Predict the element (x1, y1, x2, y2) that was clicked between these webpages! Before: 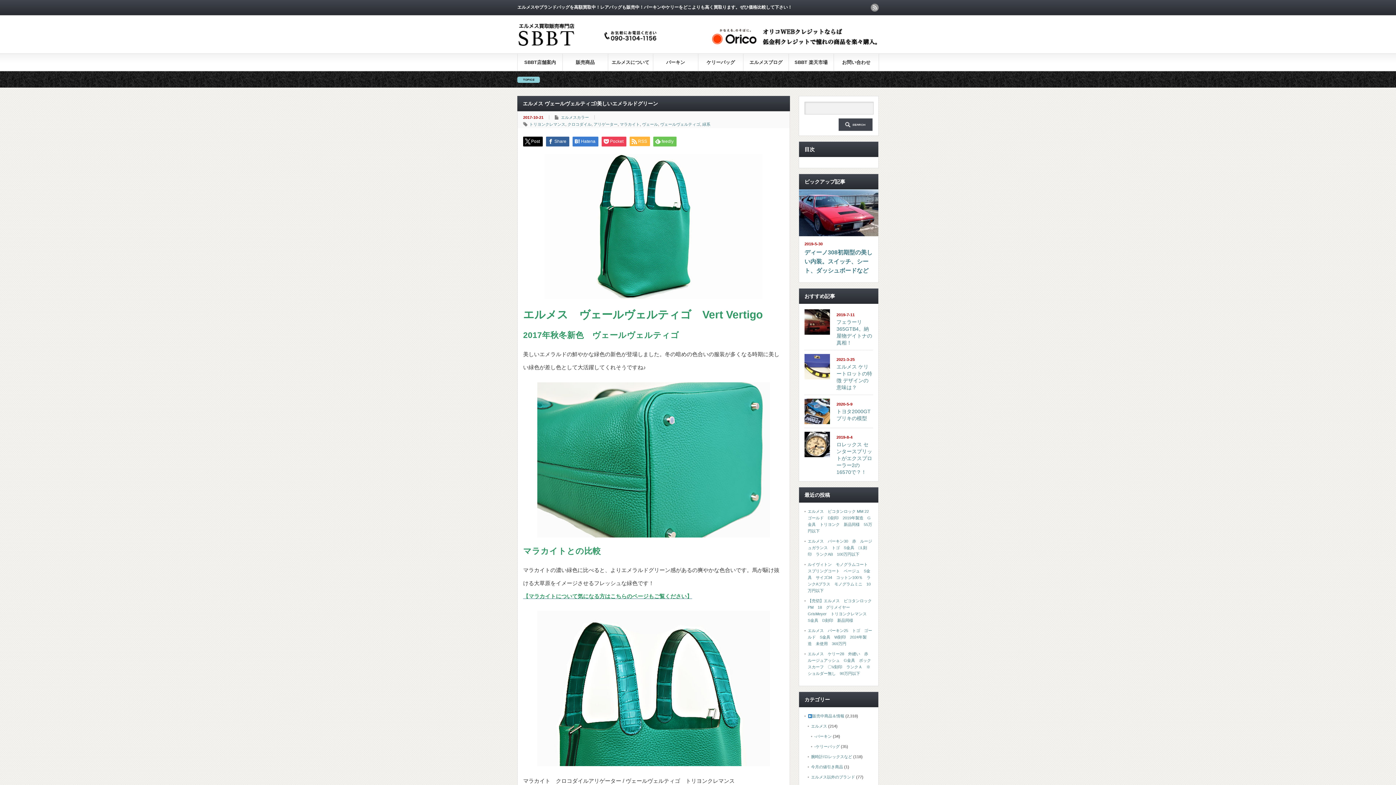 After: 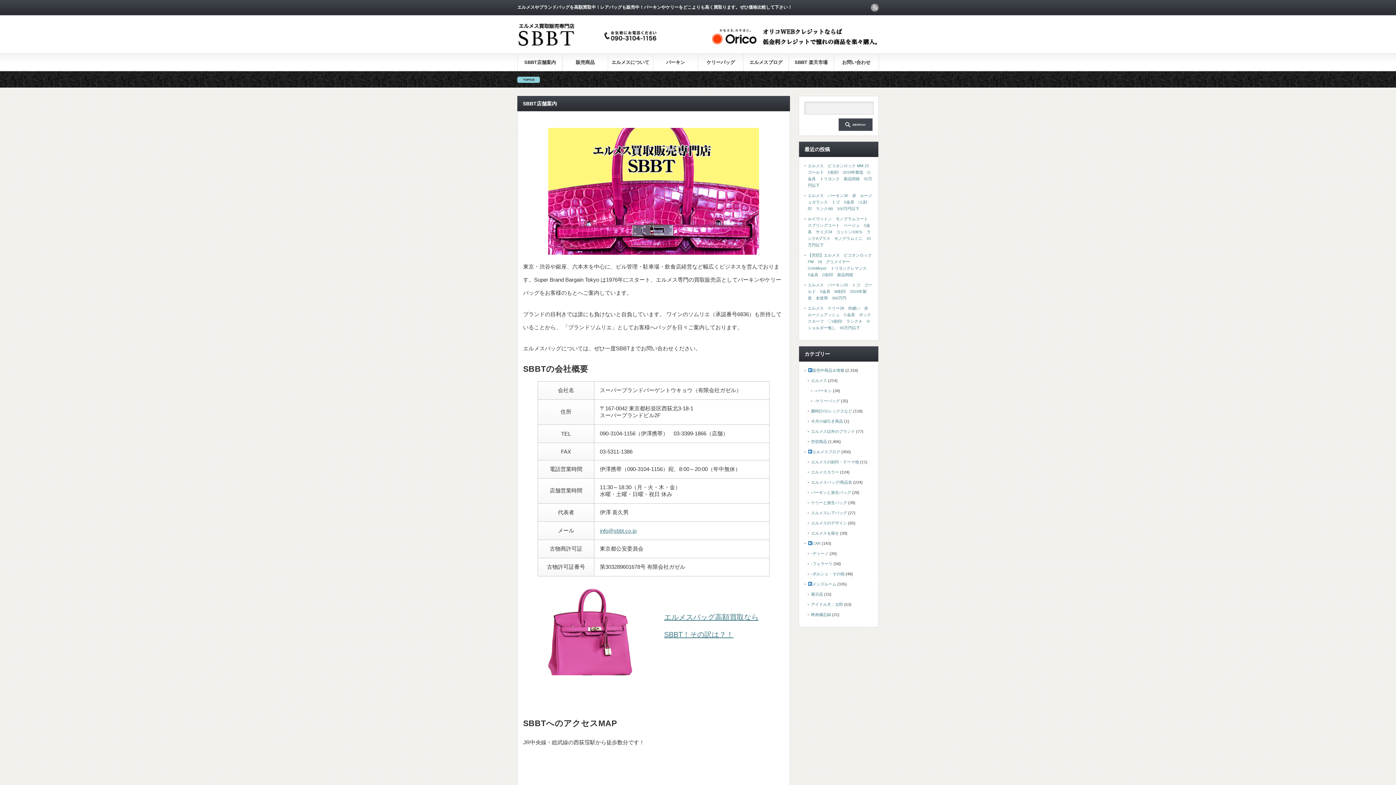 Action: label: SBBT店舗案内 bbox: (517, 53, 562, 70)